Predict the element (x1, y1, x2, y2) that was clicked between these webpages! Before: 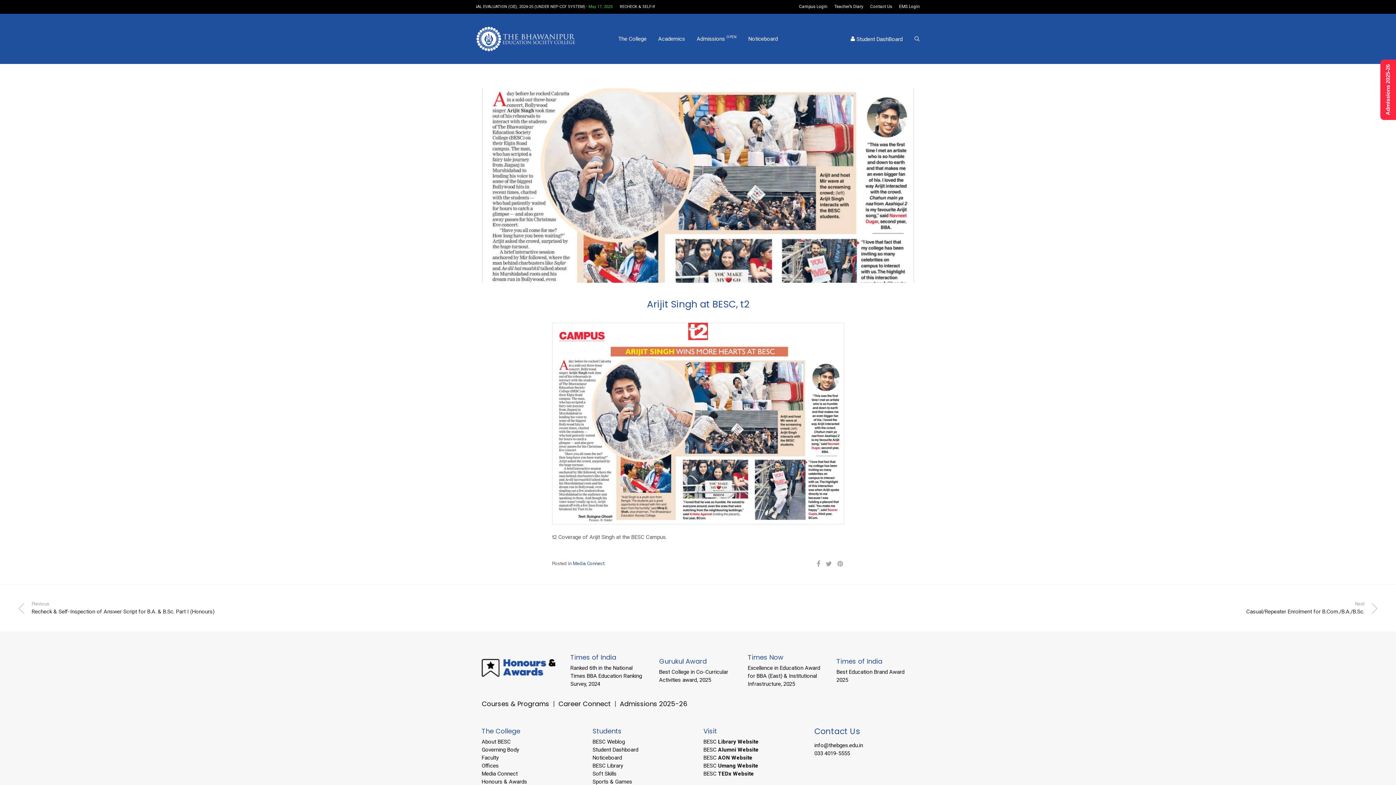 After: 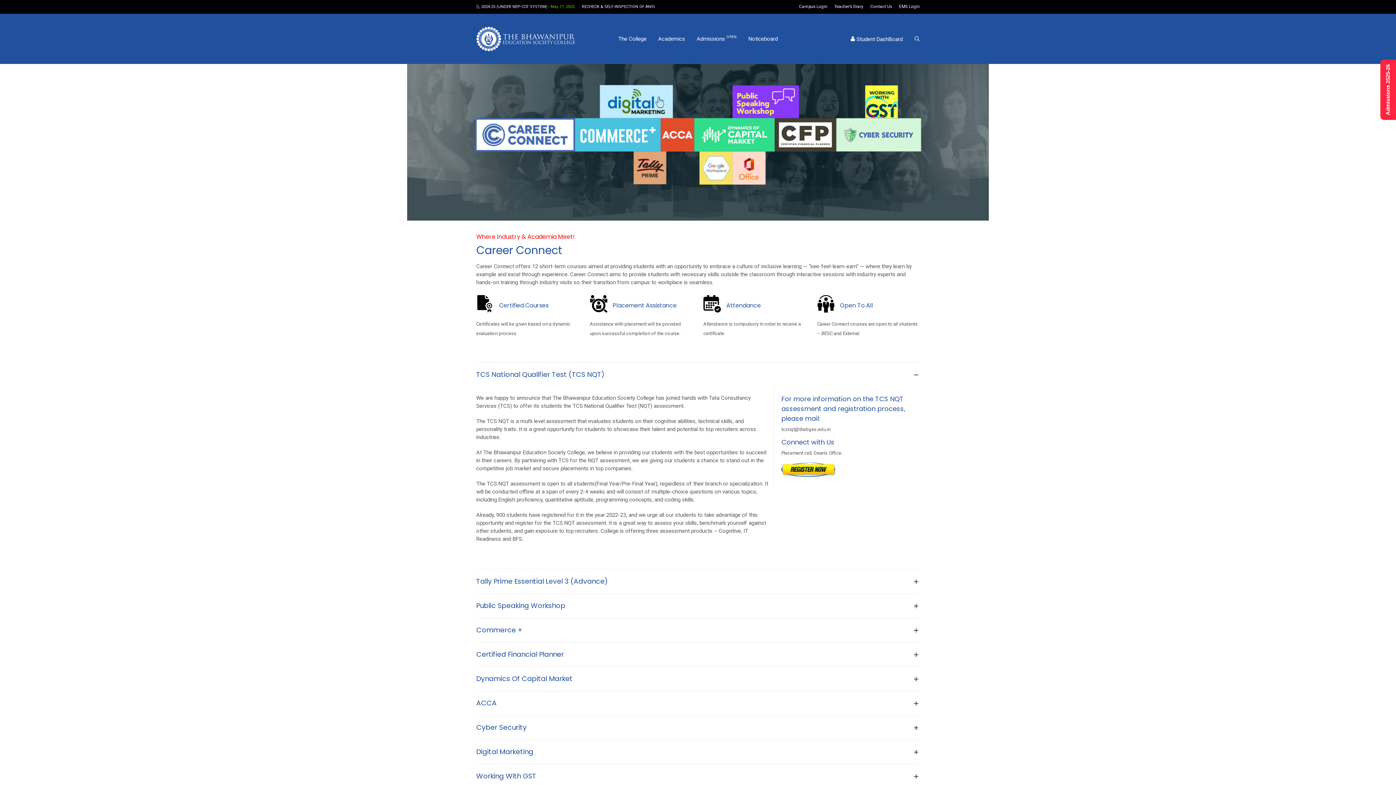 Action: label: Career Connect  bbox: (558, 699, 612, 708)